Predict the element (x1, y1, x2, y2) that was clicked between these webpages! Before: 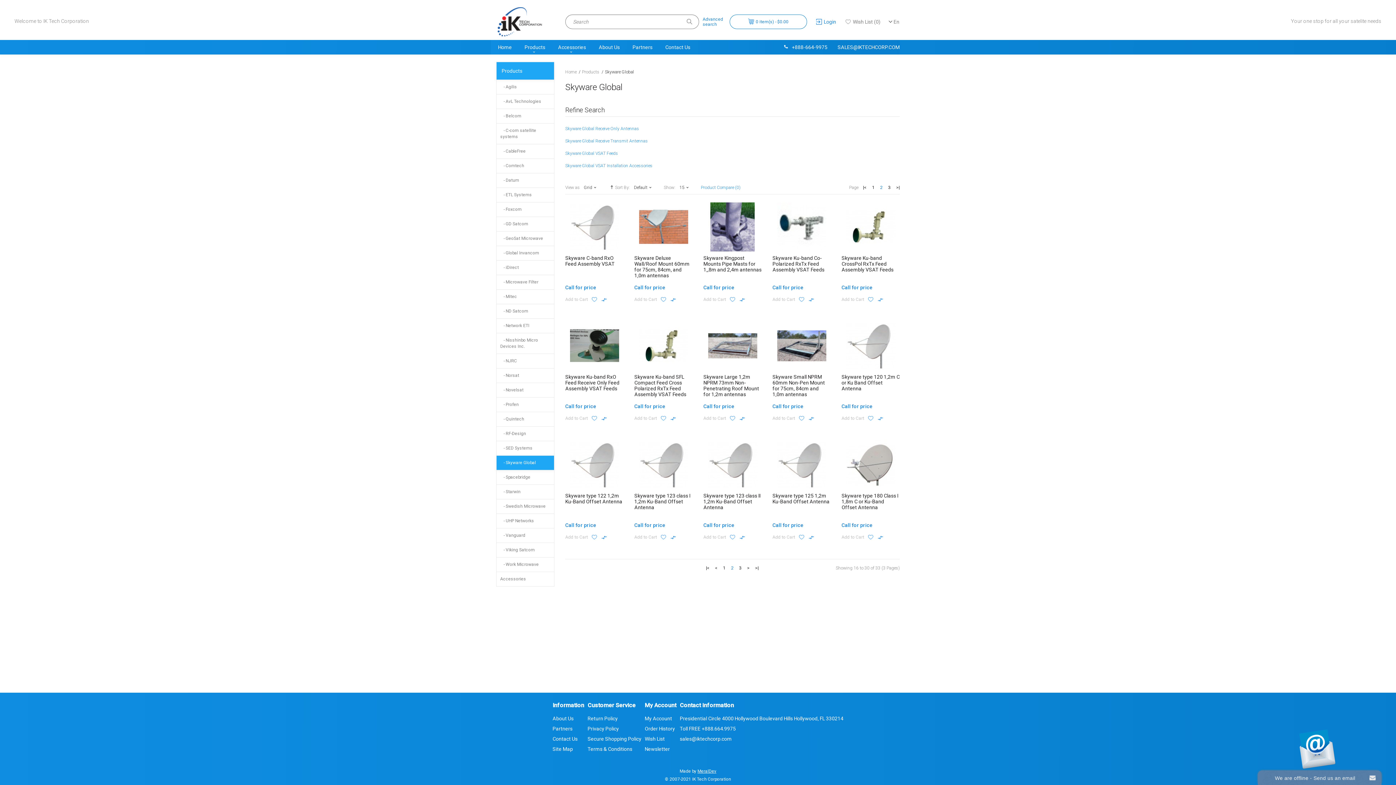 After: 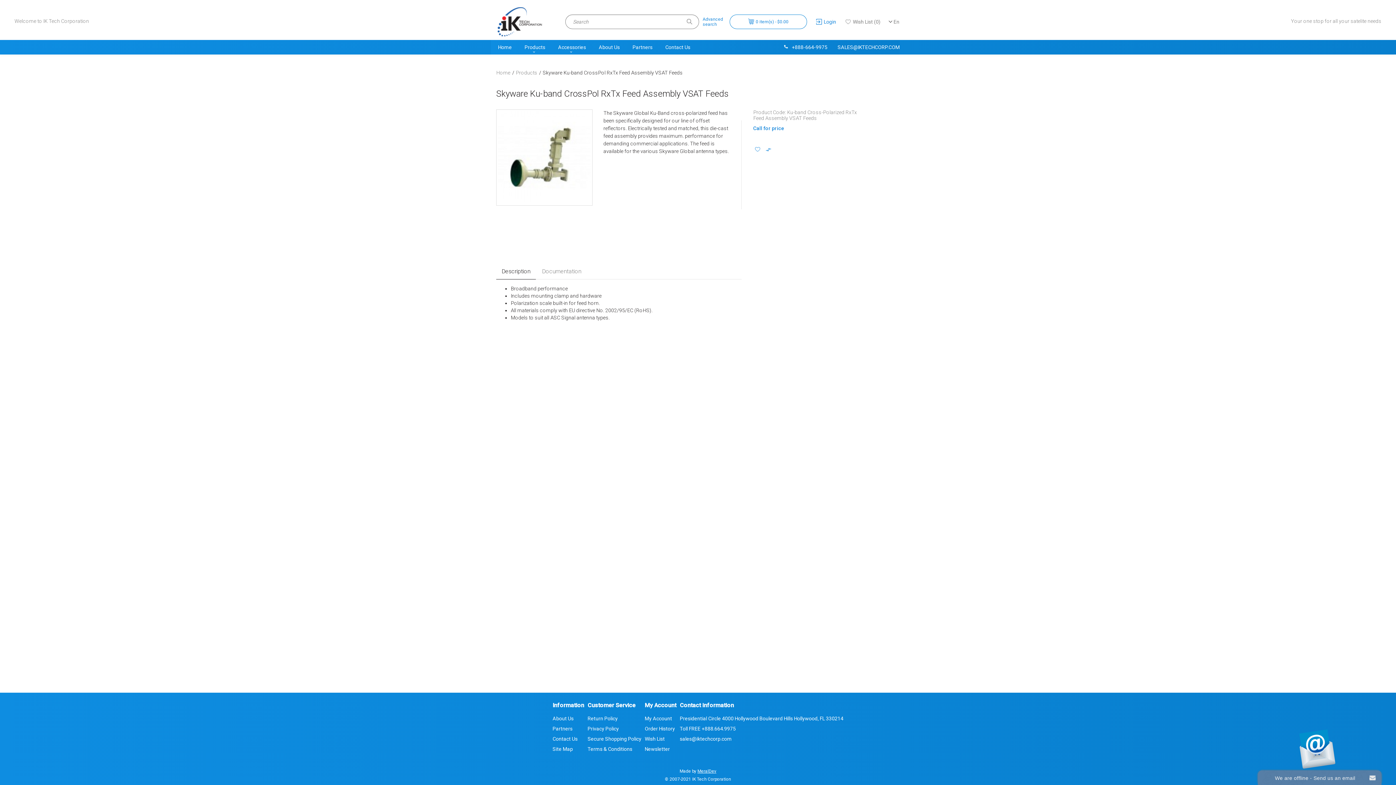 Action: bbox: (841, 255, 893, 272) label: Skyware Ku-band CrossPol RxTx Feed Assembly VSAT Feeds